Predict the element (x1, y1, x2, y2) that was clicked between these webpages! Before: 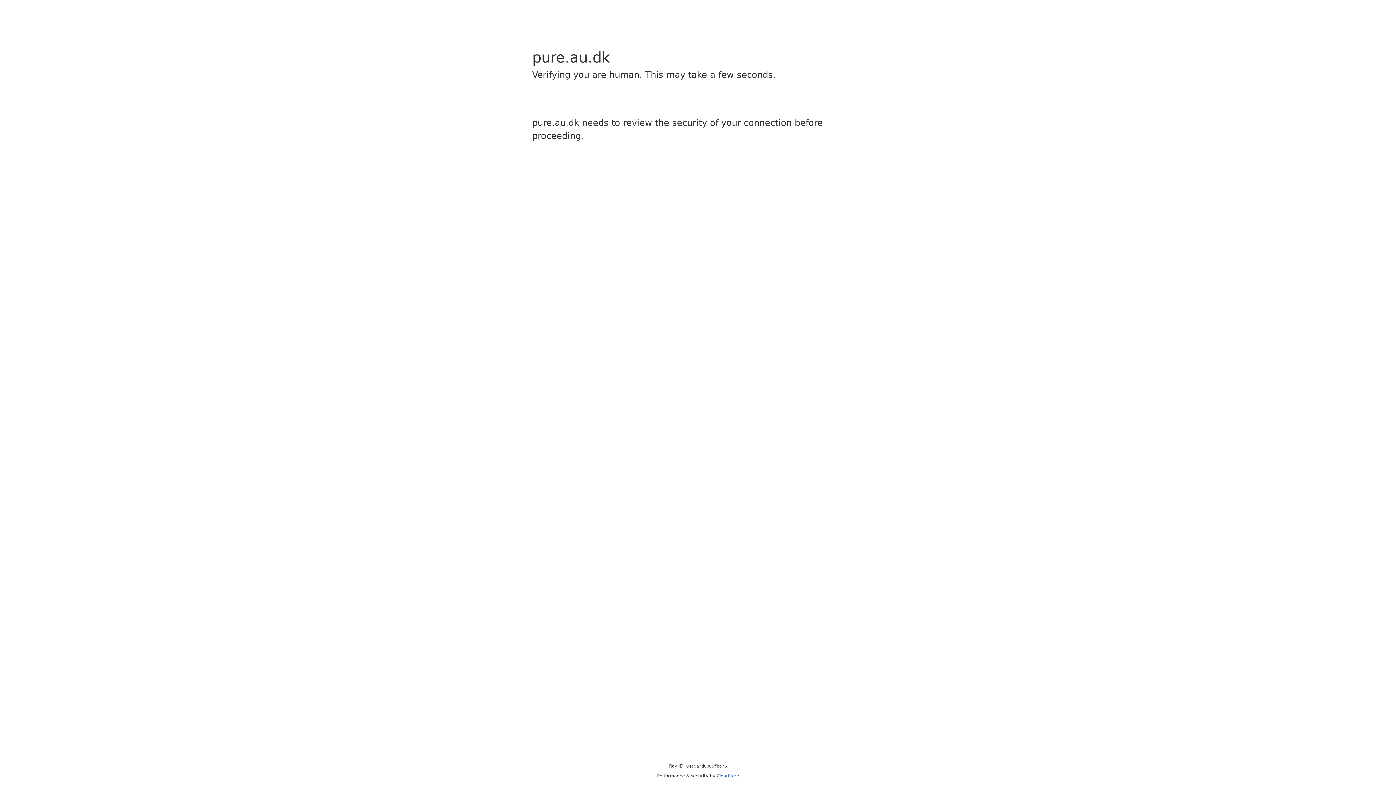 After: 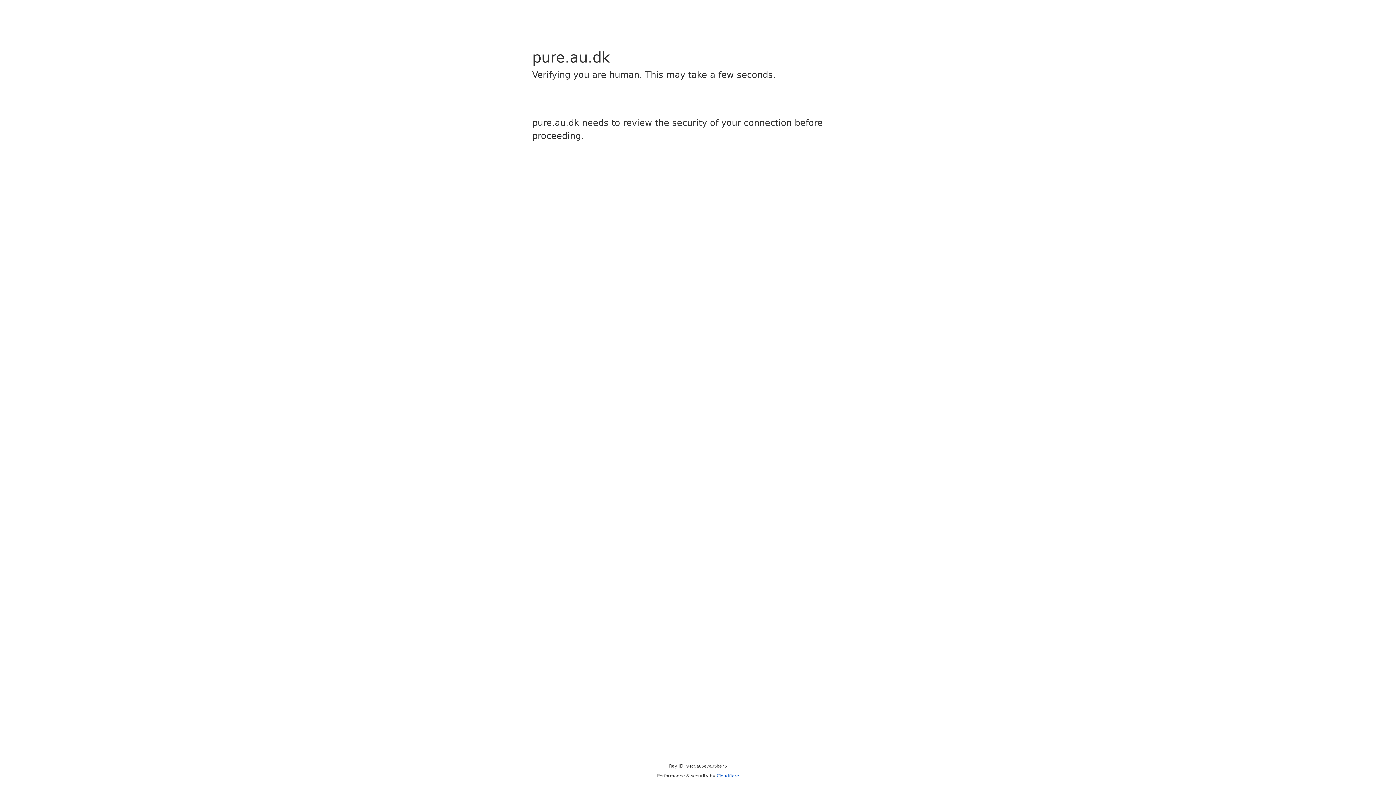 Action: bbox: (716, 773, 739, 778) label: Cloudflare